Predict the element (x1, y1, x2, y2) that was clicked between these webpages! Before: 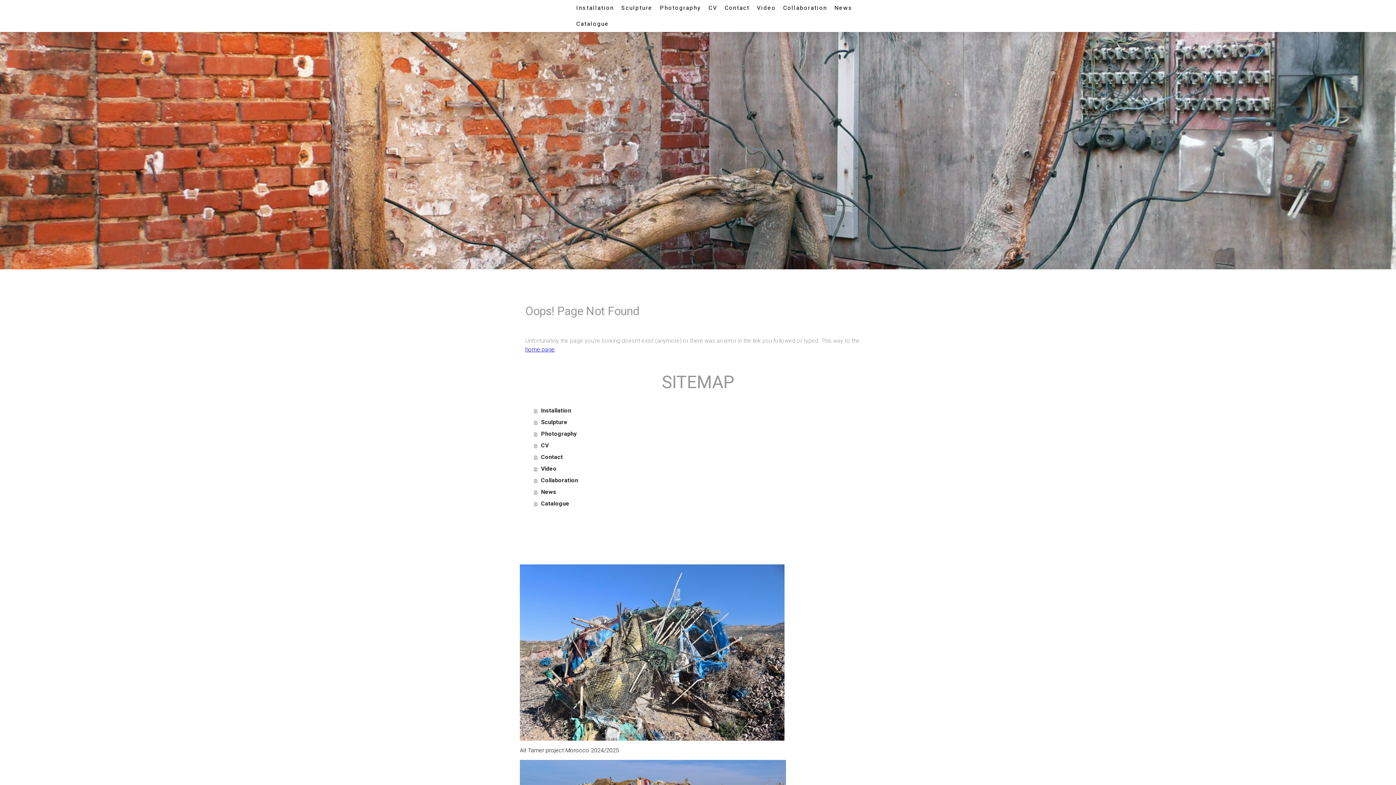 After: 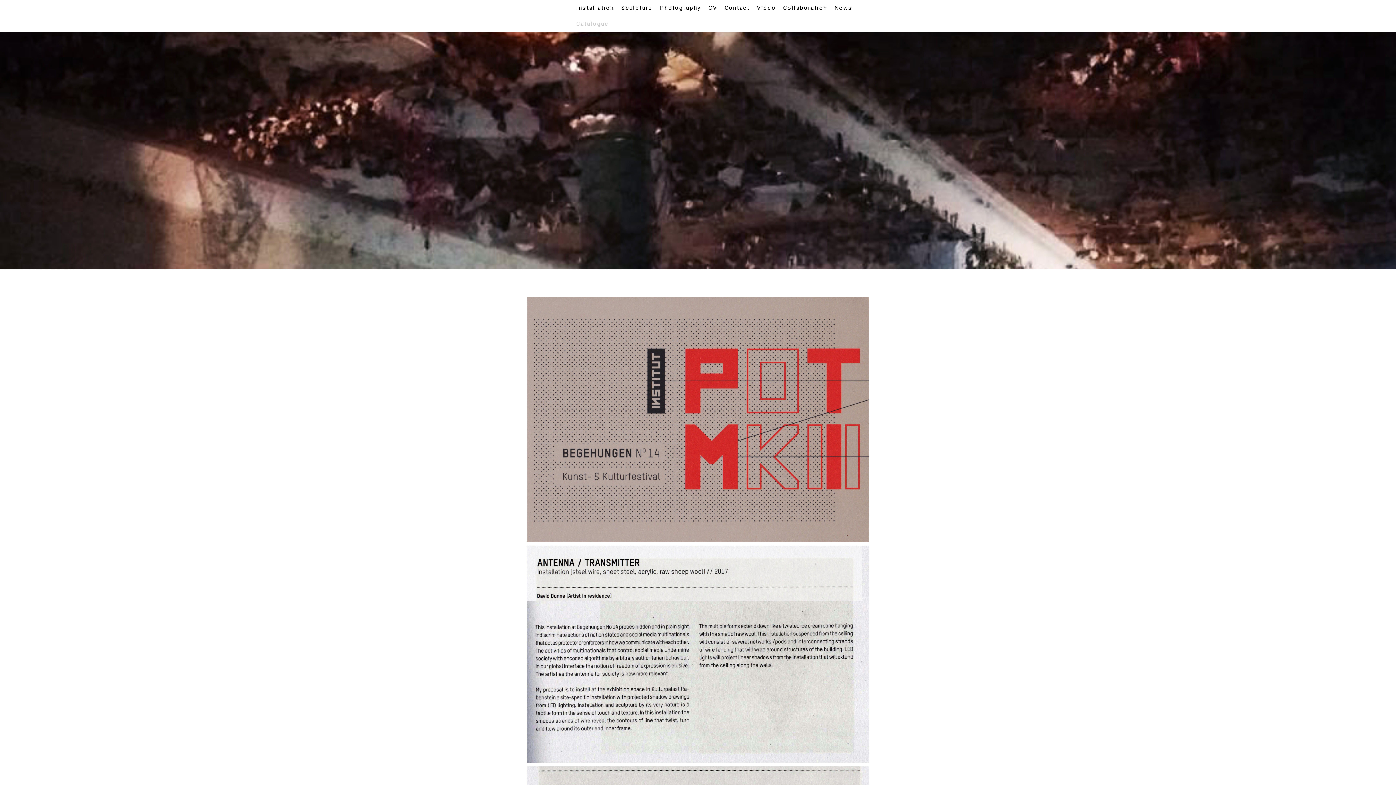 Action: bbox: (572, 16, 612, 32) label: Catalogue